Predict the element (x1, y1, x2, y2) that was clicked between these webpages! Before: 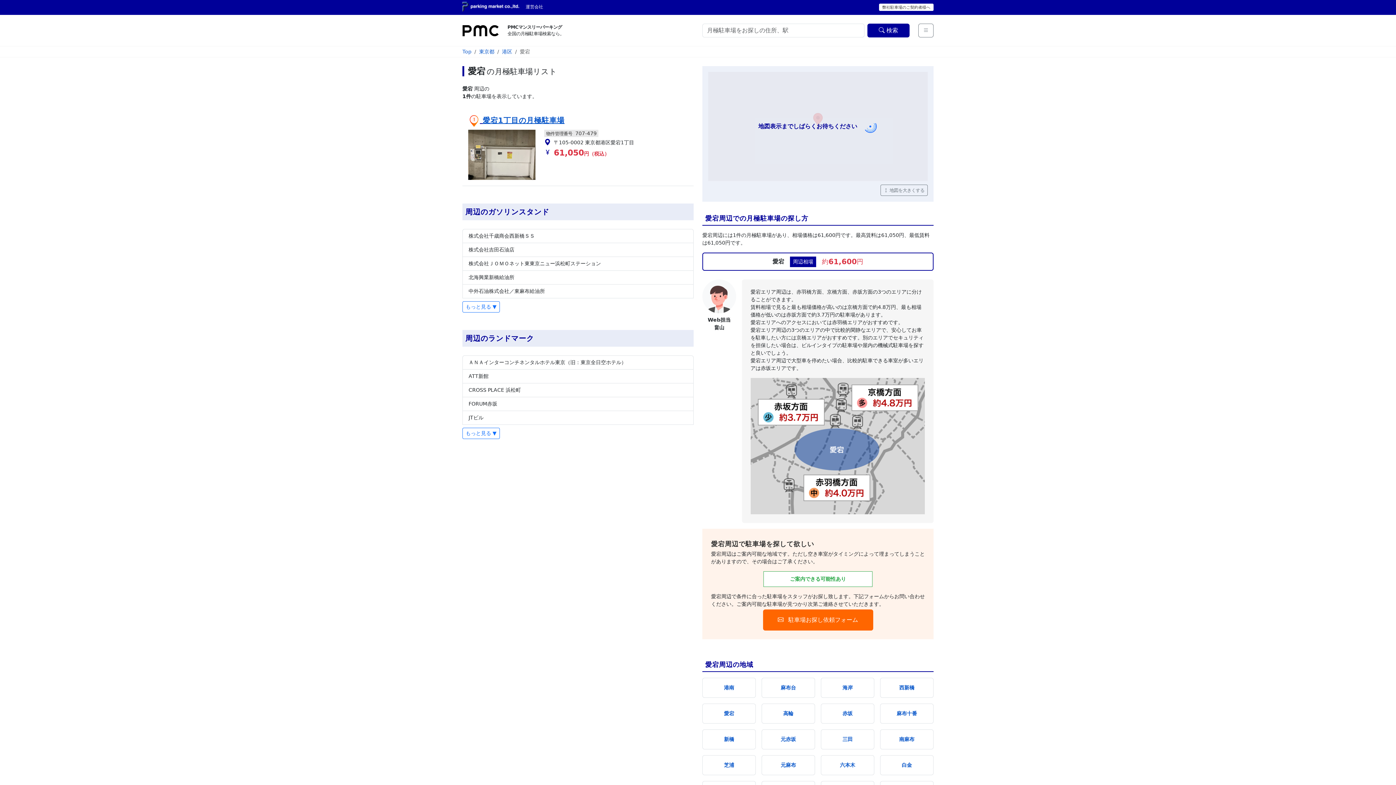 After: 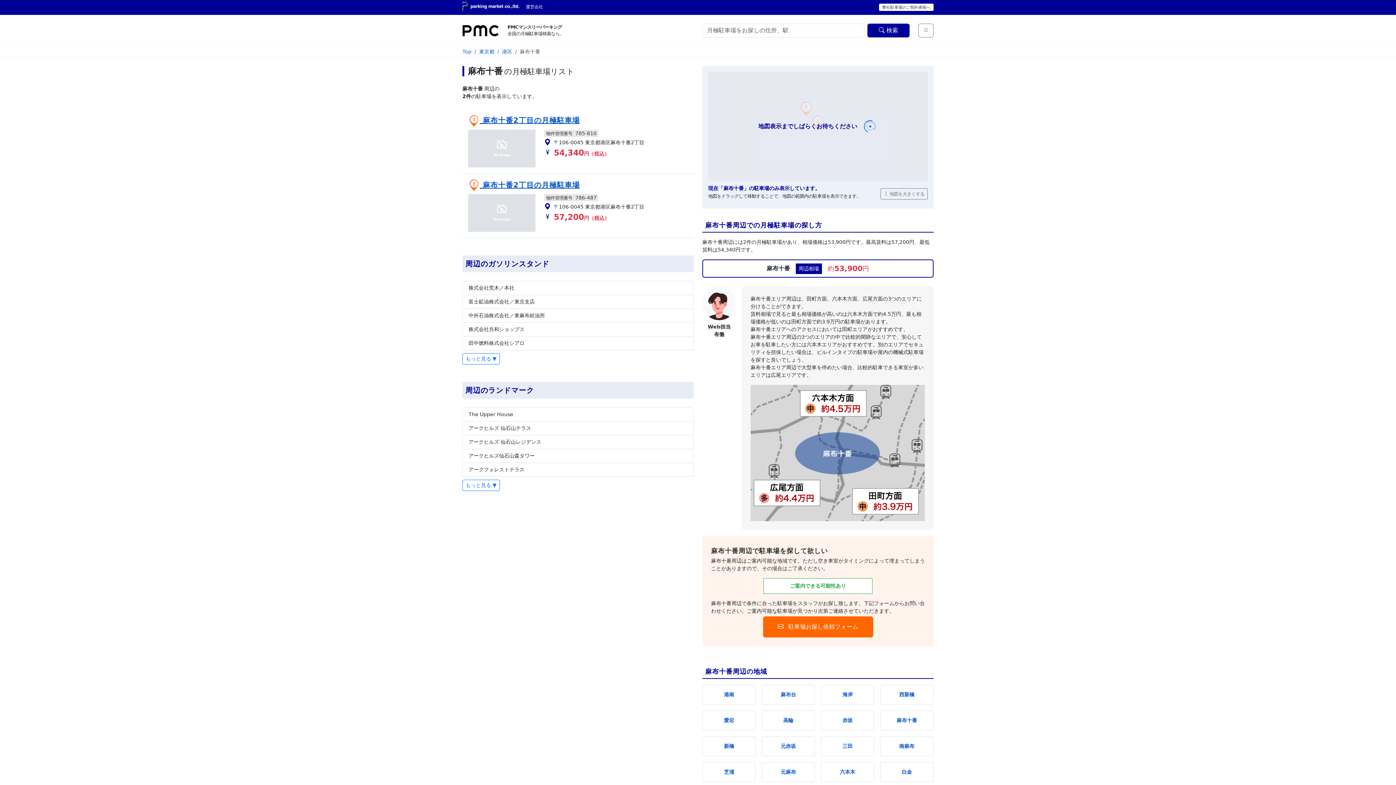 Action: label: 麻布十番 bbox: (880, 704, 933, 724)